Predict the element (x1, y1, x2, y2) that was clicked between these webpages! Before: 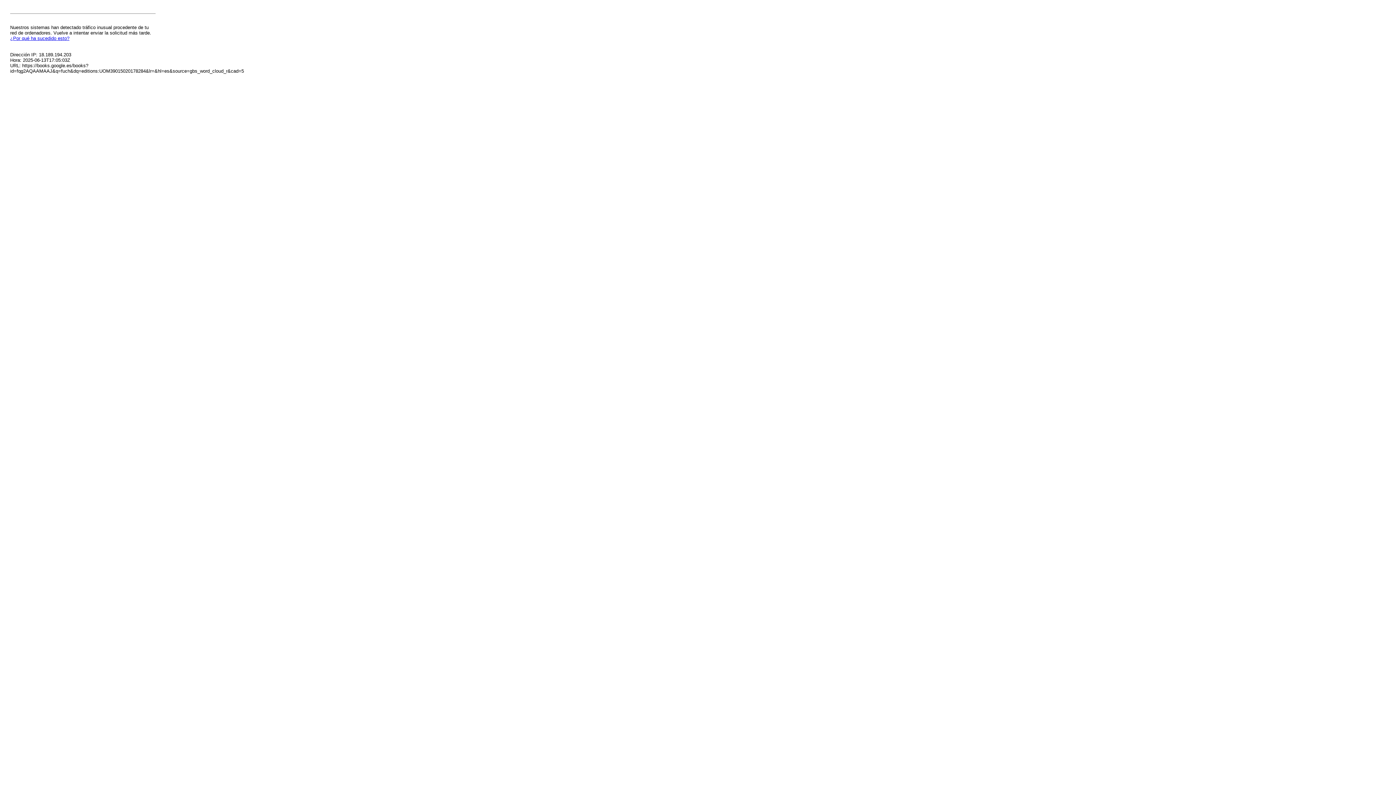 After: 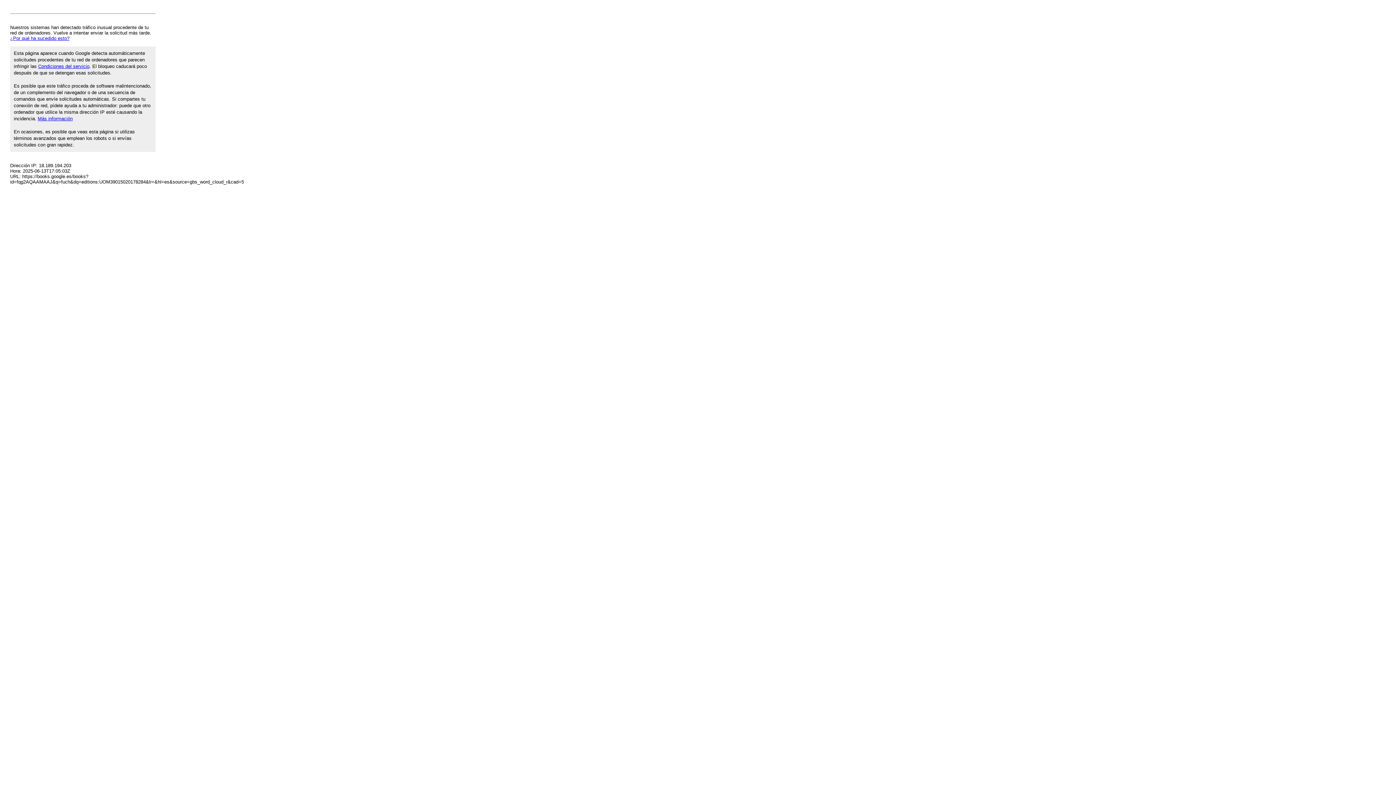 Action: label: ¿Por qué ha sucedido esto? bbox: (10, 35, 69, 41)